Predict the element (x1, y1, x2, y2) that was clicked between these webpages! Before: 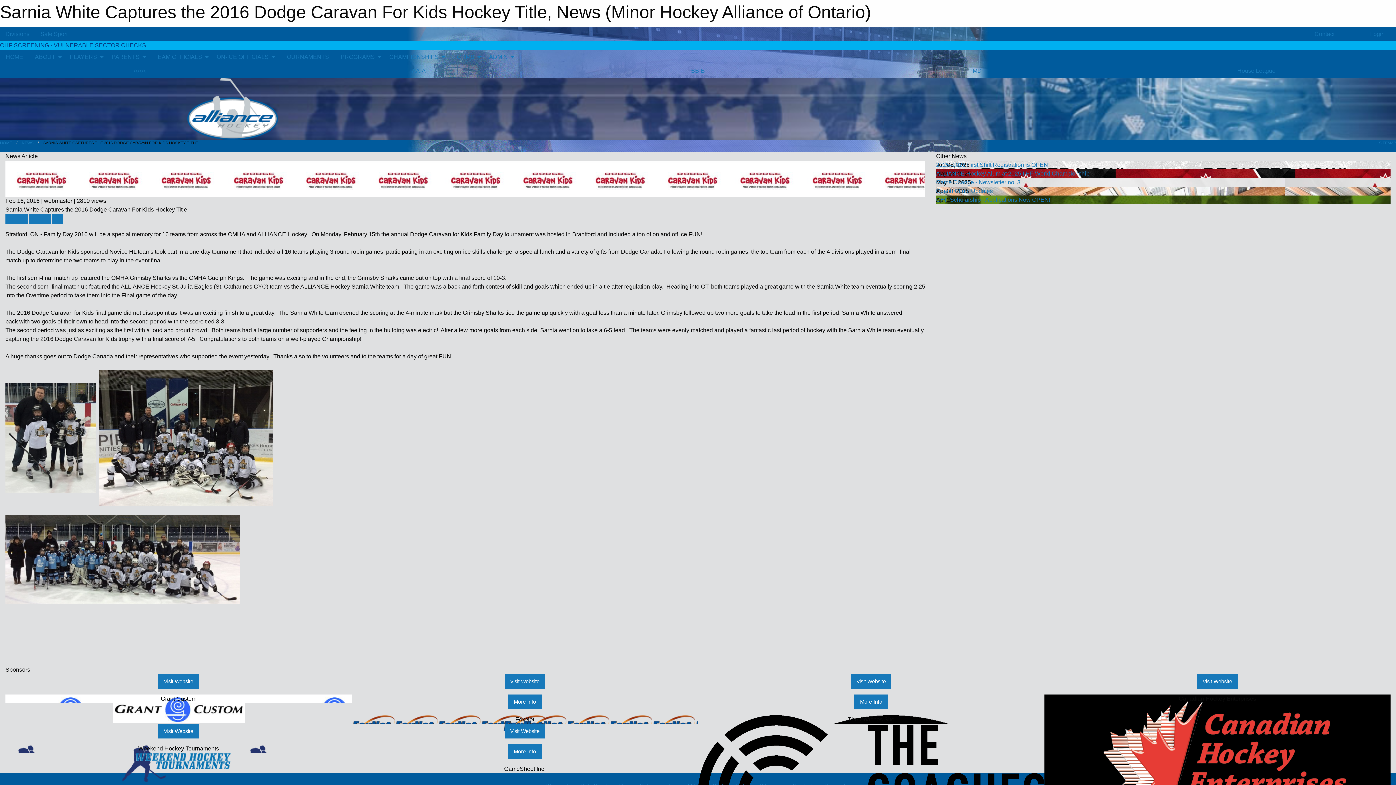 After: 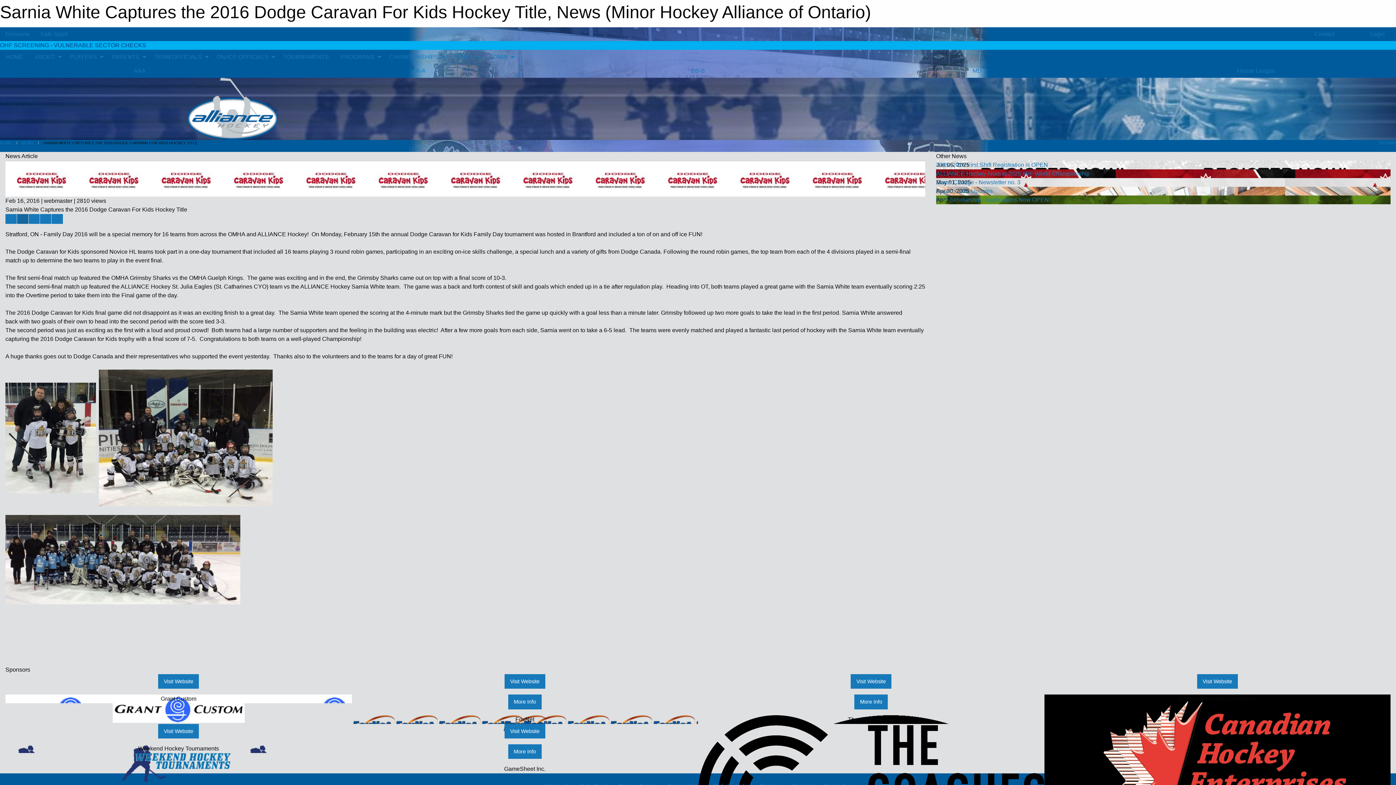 Action: bbox: (17, 214, 28, 223) label: Share story on Facebook